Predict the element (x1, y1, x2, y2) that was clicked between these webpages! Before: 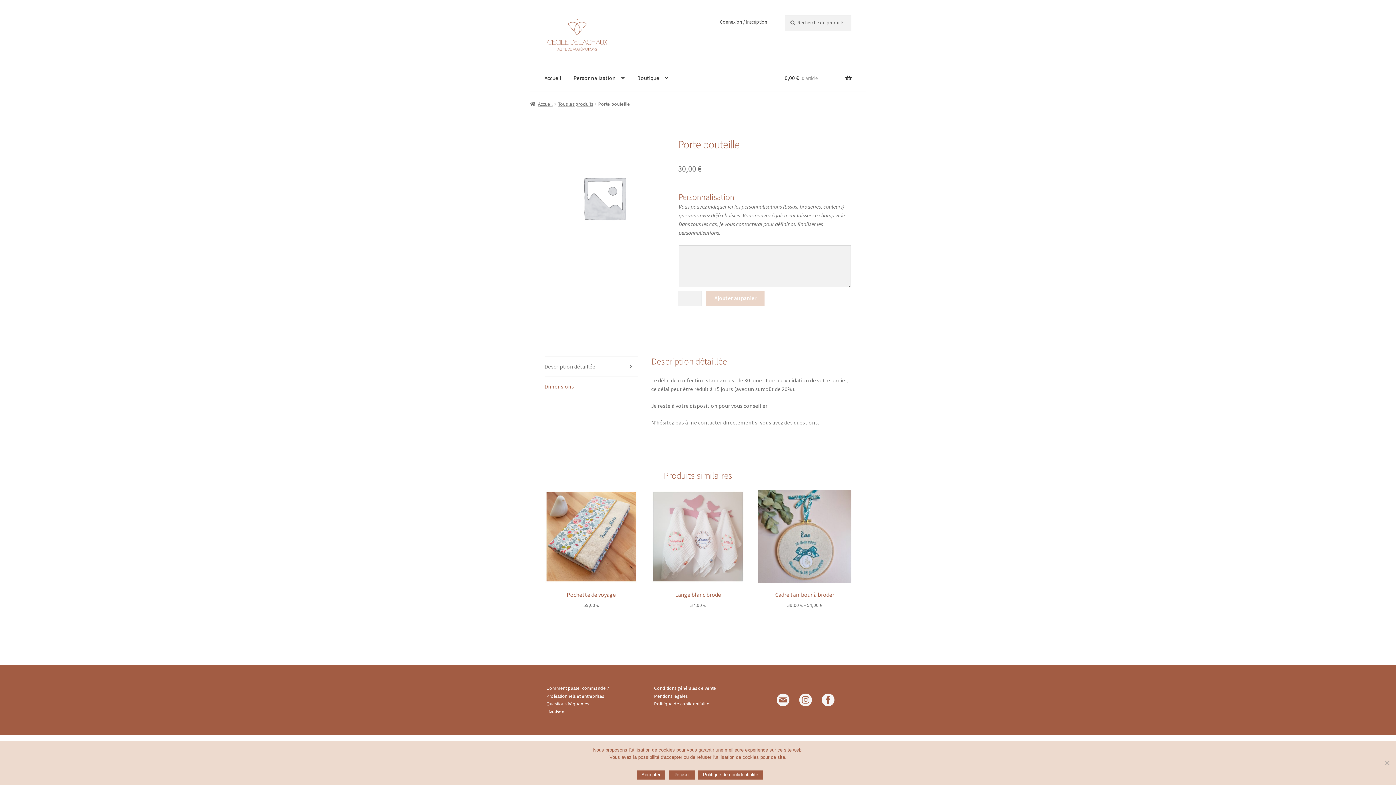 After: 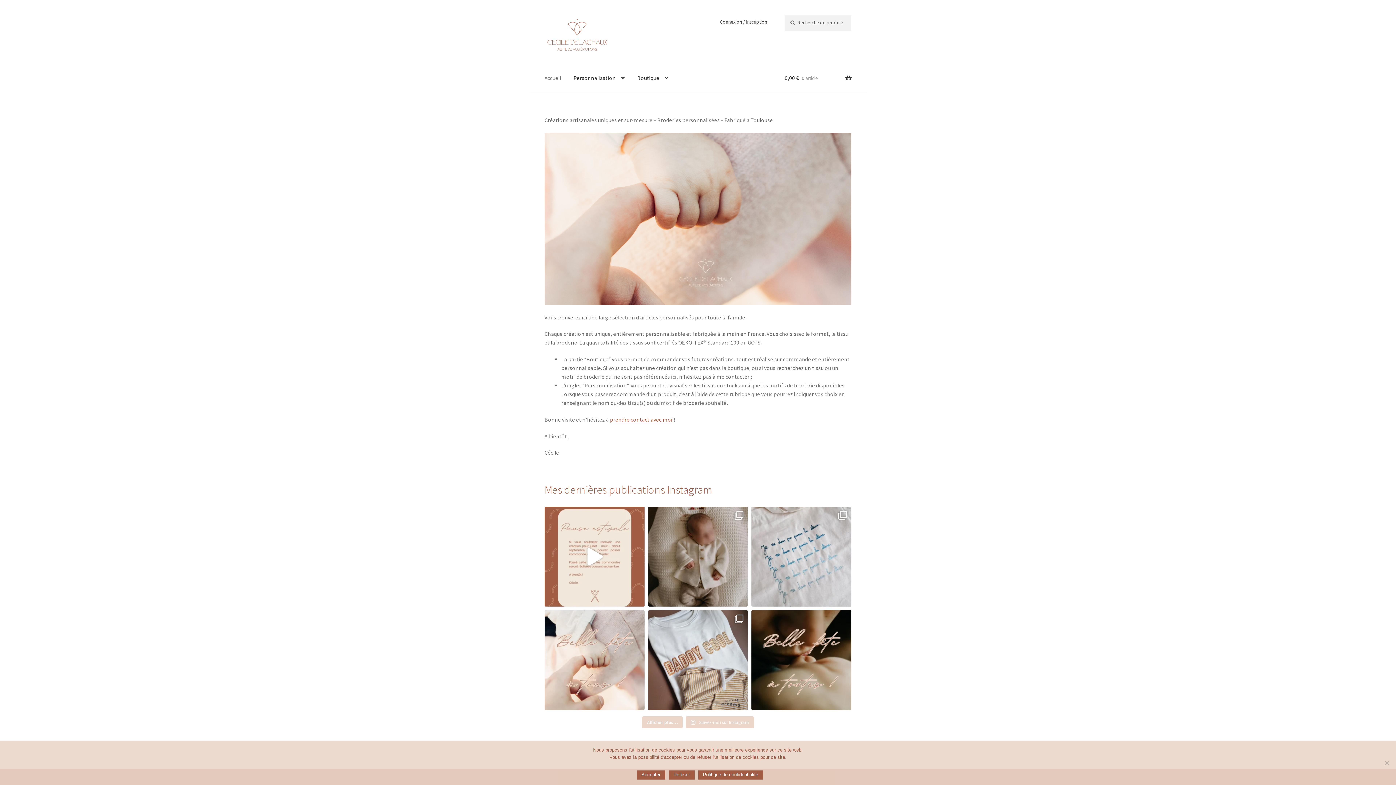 Action: label: Accueil bbox: (539, 64, 566, 91)